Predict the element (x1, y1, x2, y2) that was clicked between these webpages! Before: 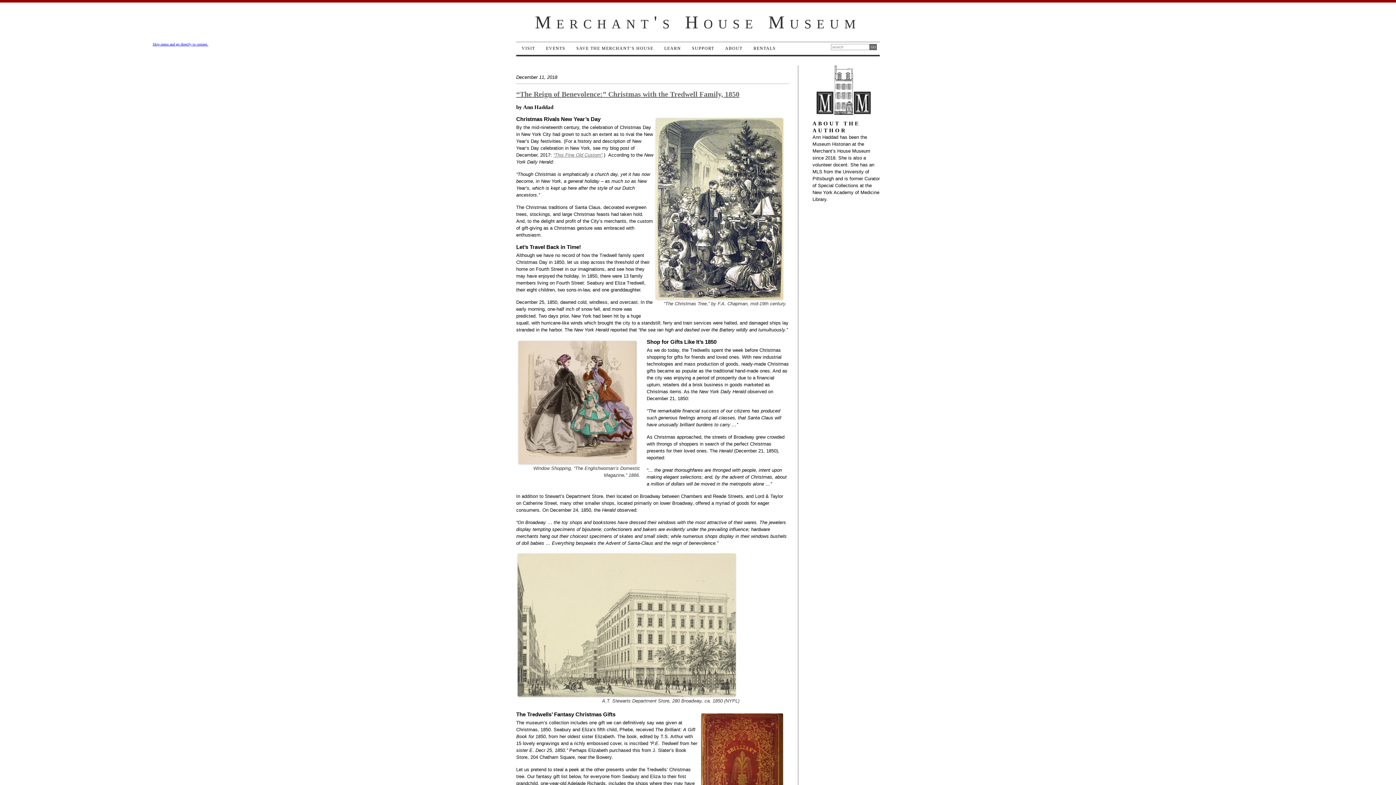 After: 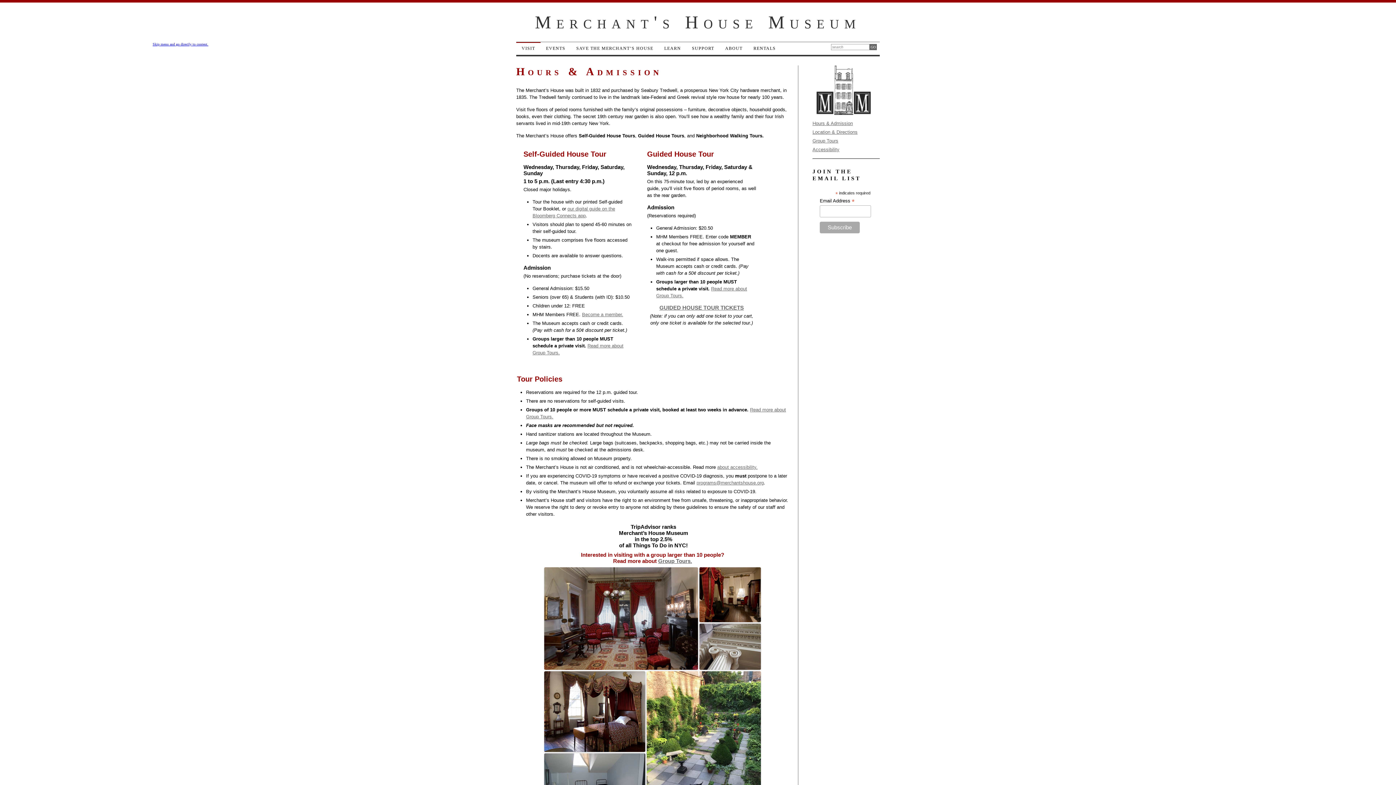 Action: label: VISIT bbox: (521, 45, 535, 51)